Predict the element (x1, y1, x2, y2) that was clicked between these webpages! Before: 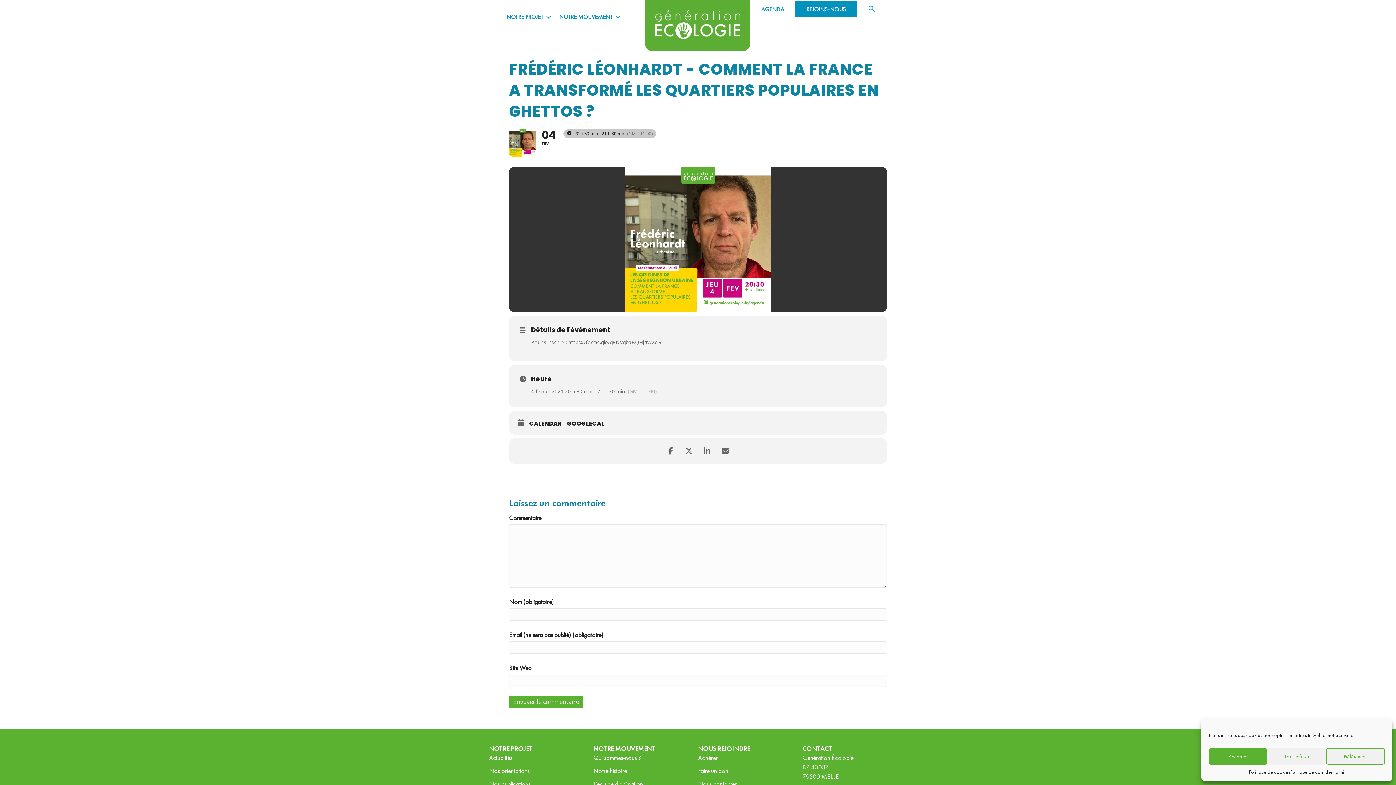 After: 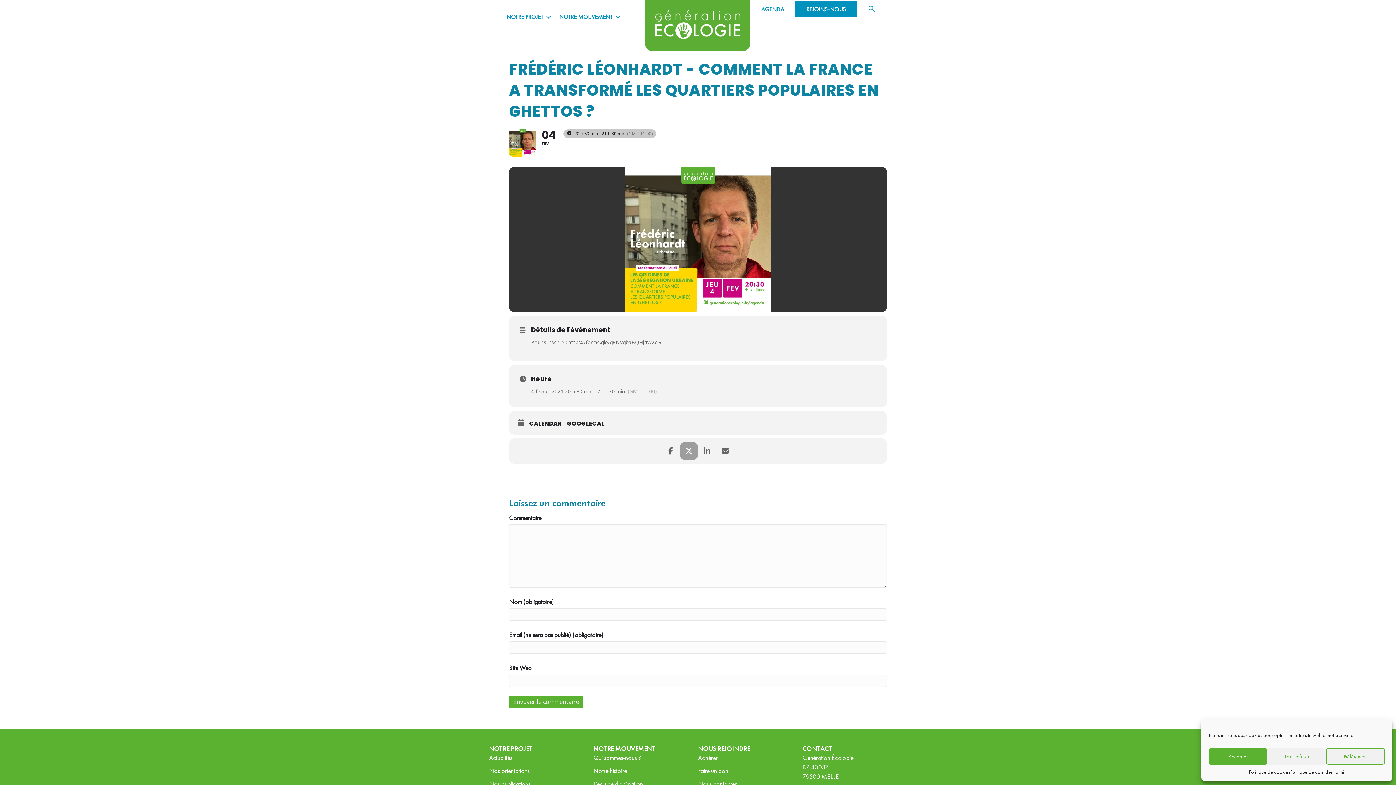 Action: bbox: (680, 442, 698, 460)